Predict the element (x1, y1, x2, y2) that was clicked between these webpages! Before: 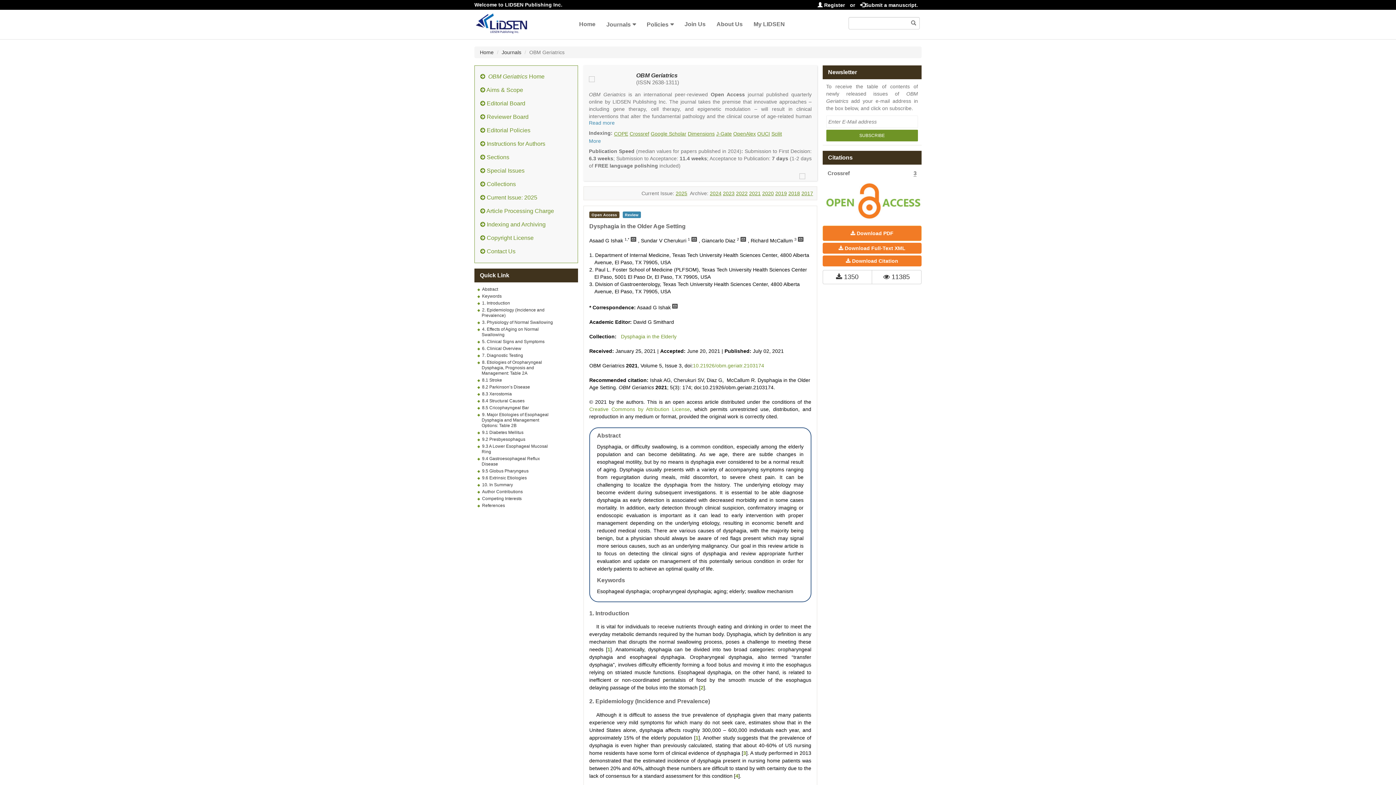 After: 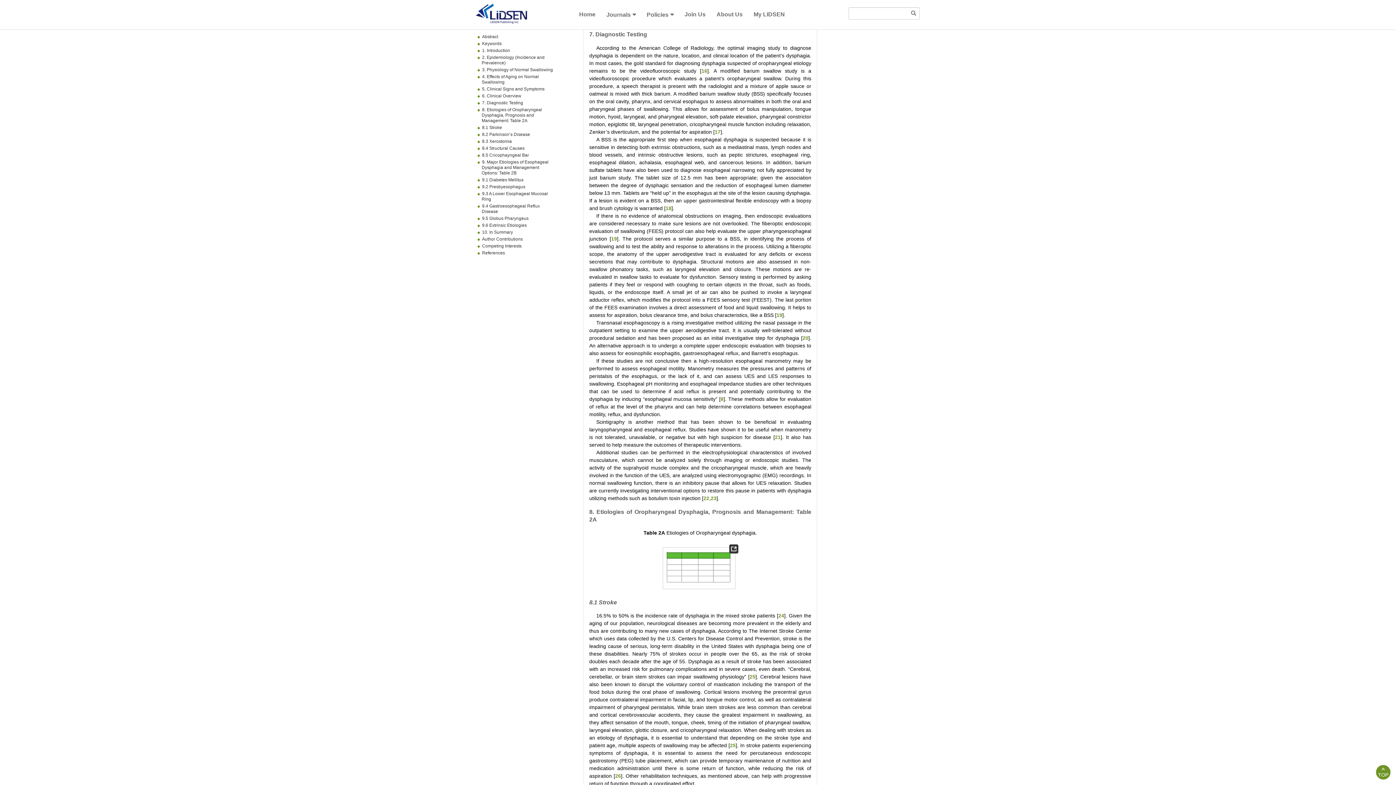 Action: bbox: (481, 352, 554, 359) label: 7. Diagnostic Testing